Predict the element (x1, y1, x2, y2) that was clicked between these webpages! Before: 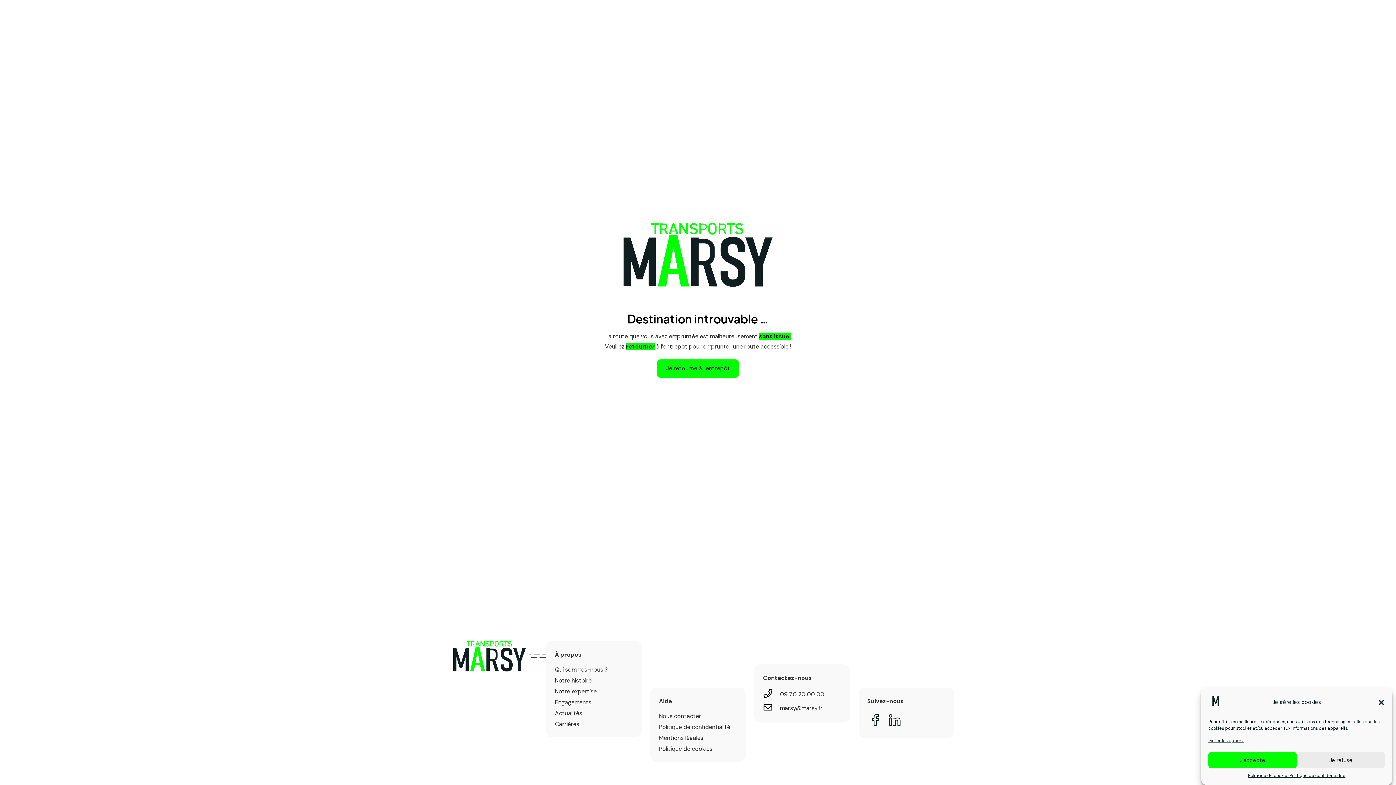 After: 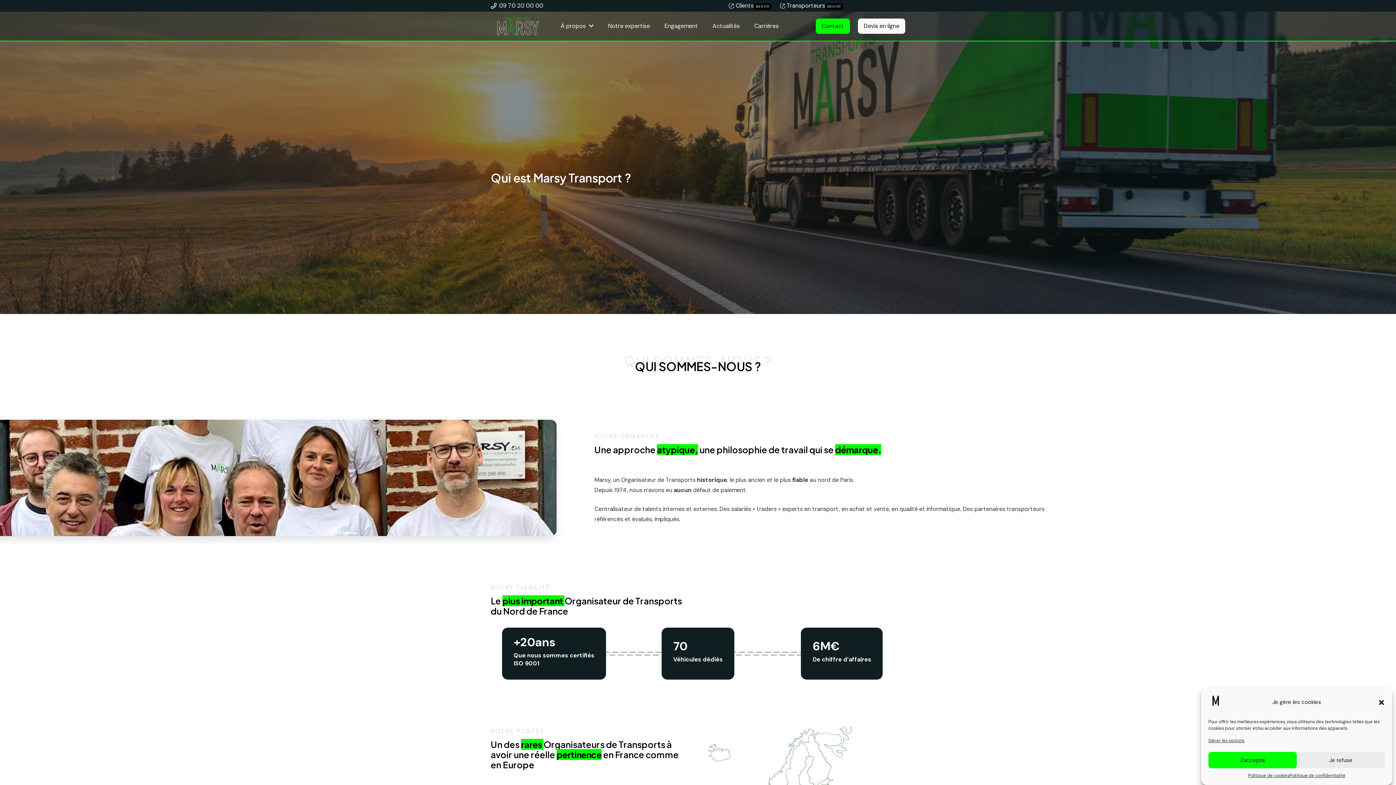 Action: label: Qui sommes-nous ? bbox: (555, 666, 608, 673)